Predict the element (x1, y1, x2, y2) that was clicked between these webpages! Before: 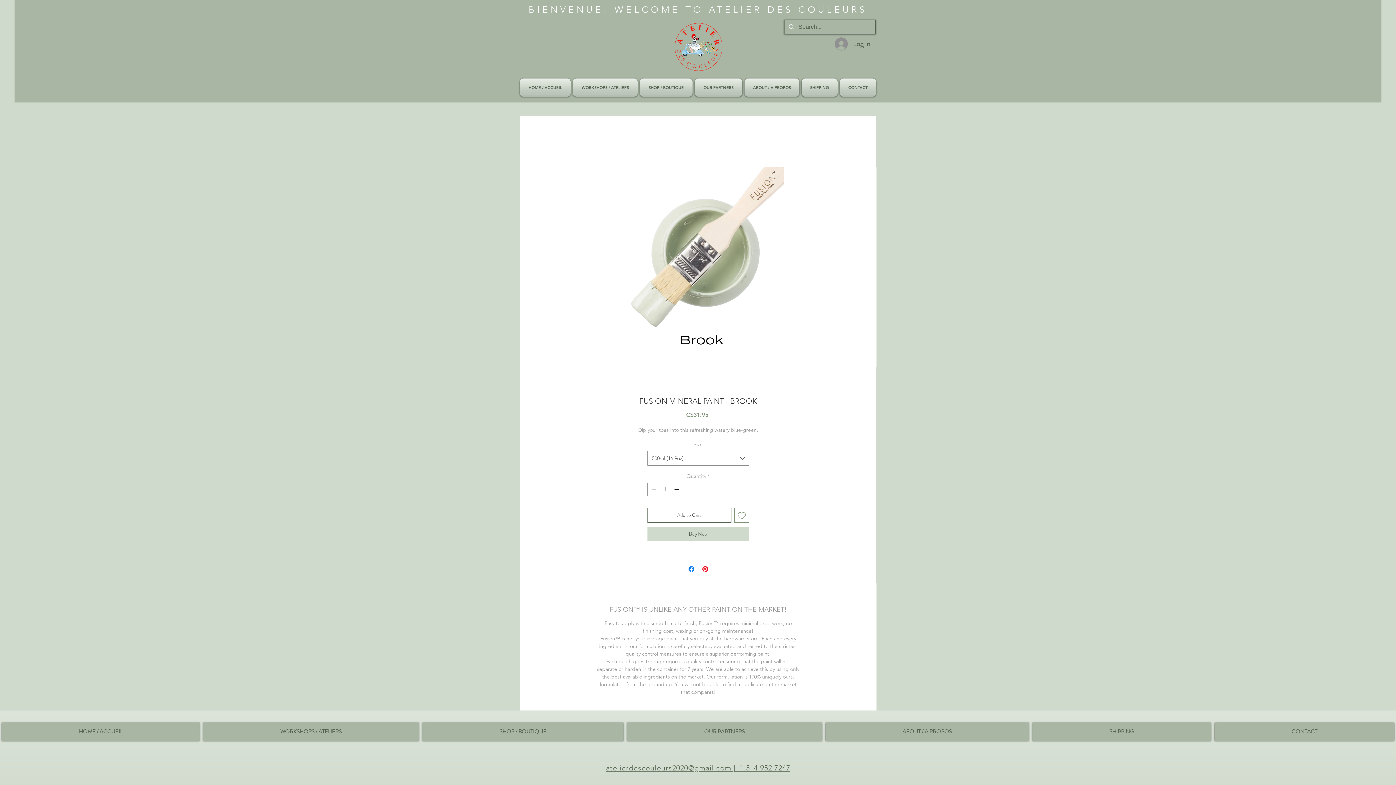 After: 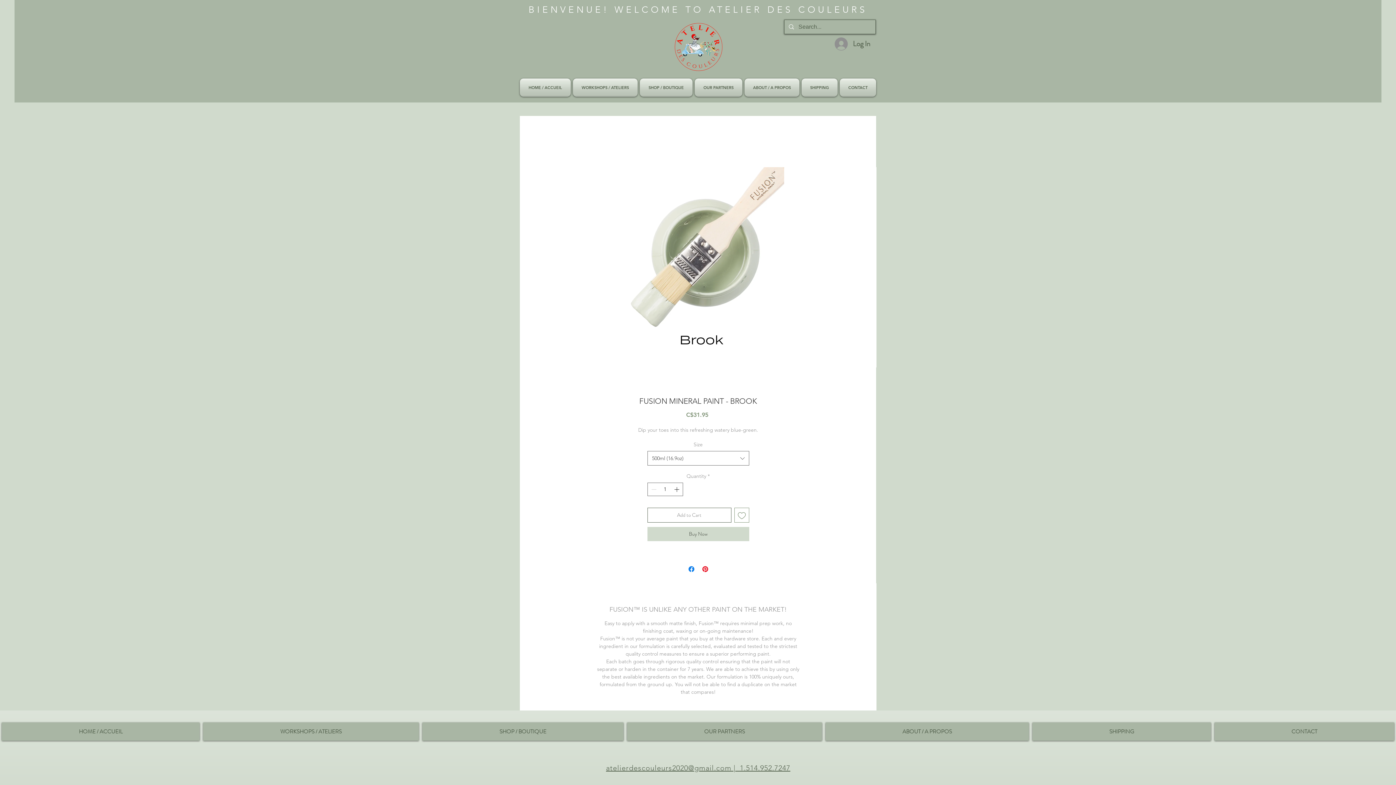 Action: label: Add to Cart bbox: (647, 508, 731, 522)